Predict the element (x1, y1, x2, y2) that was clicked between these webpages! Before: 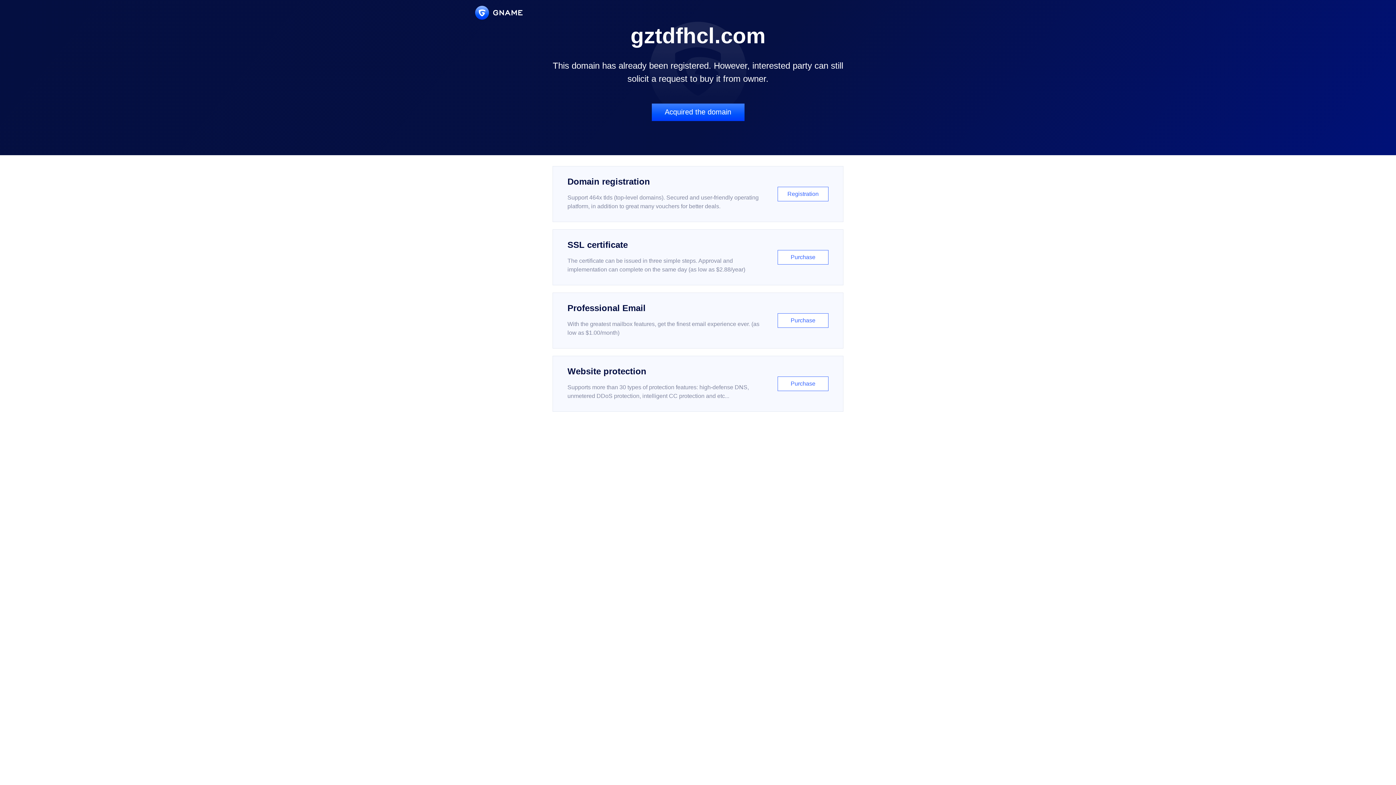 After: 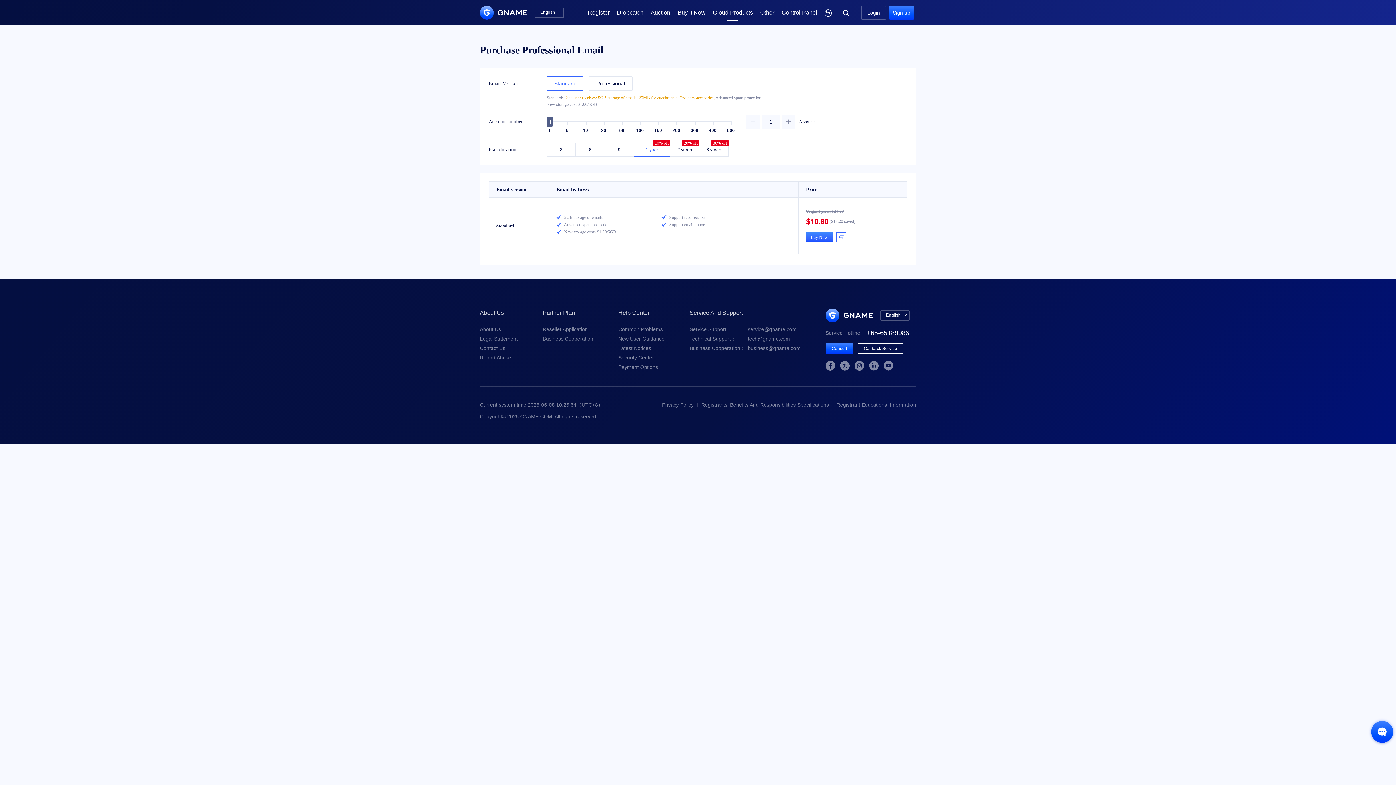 Action: label: Professional Email

With the greatest mailbox features, get the finest email experience ever. (as low as $1.00/month)

Purchase bbox: (552, 292, 843, 348)